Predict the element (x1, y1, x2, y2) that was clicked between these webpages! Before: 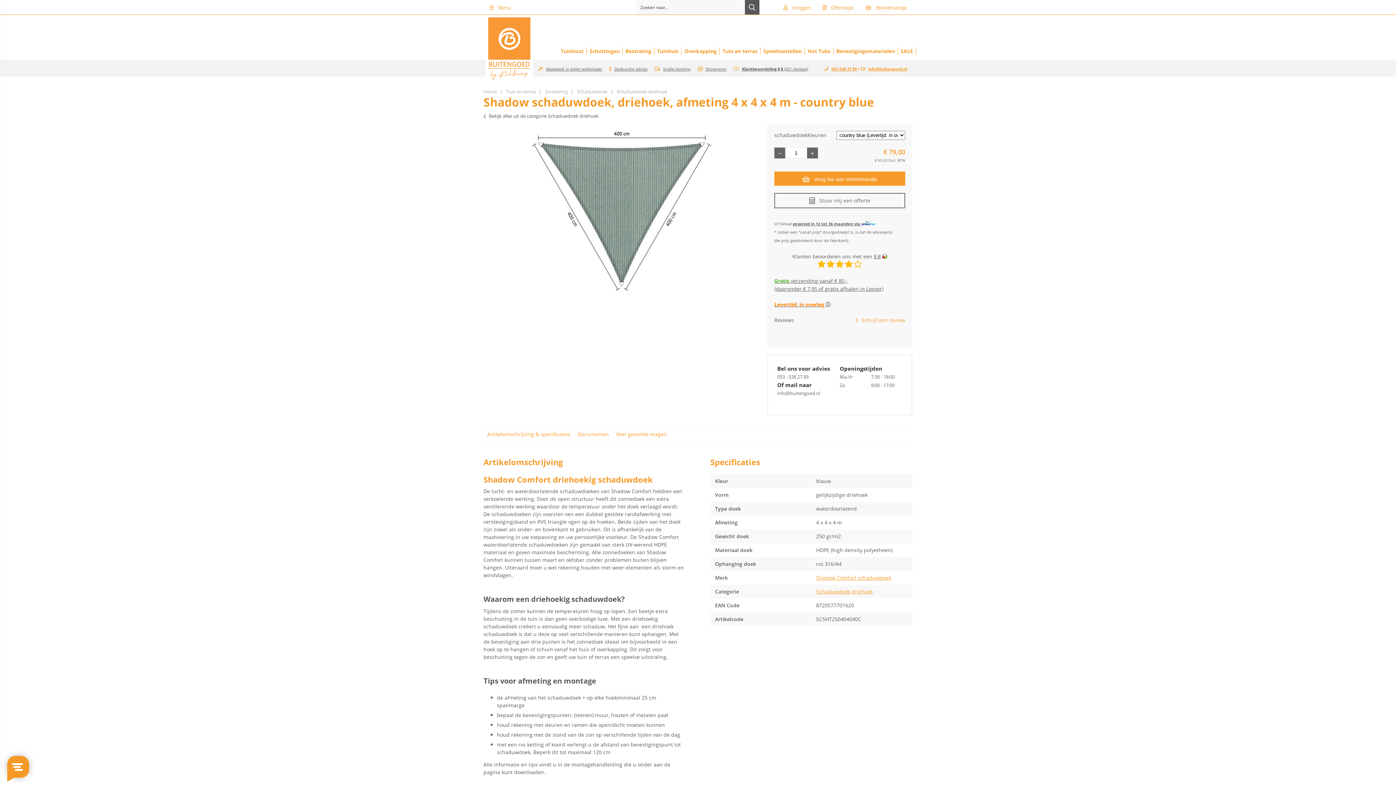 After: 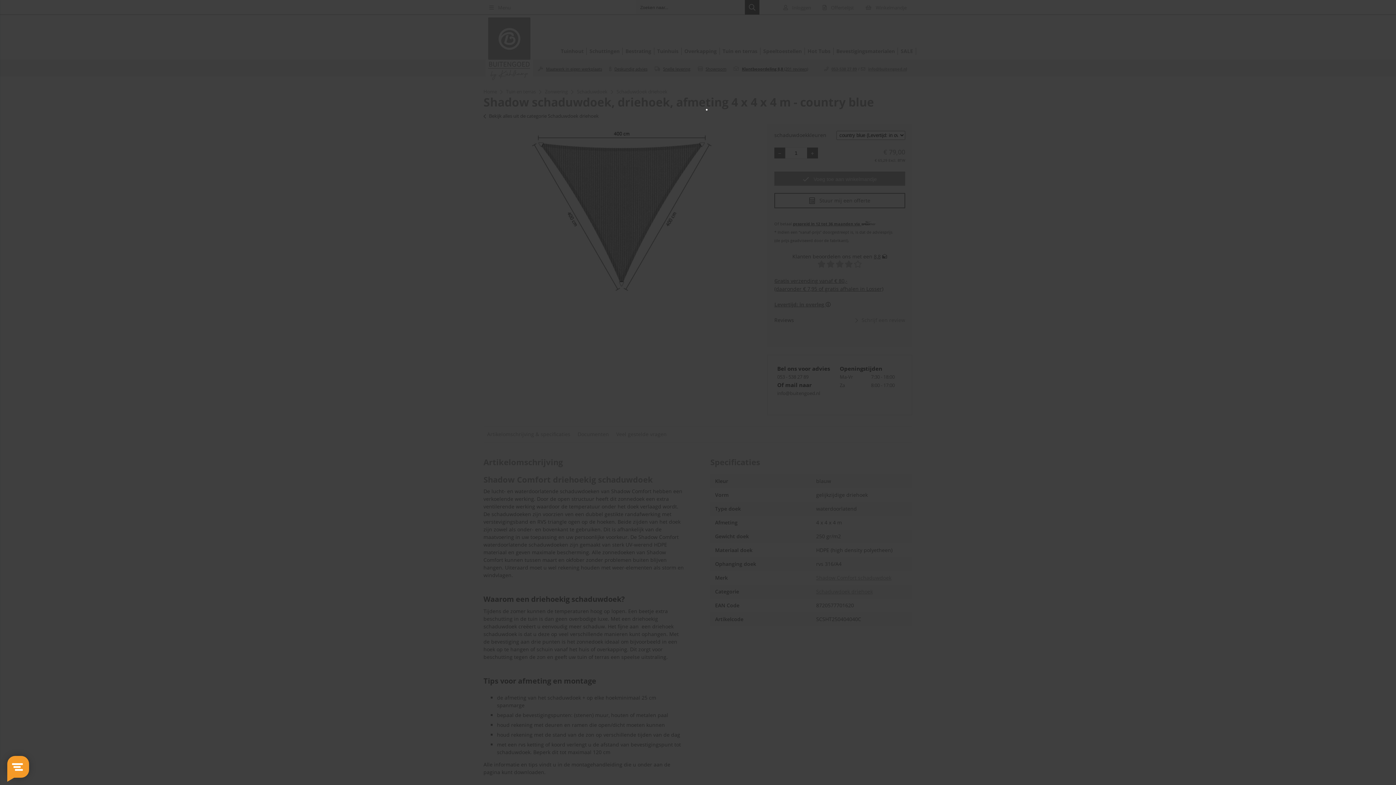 Action: bbox: (774, 171, 905, 185) label: Add